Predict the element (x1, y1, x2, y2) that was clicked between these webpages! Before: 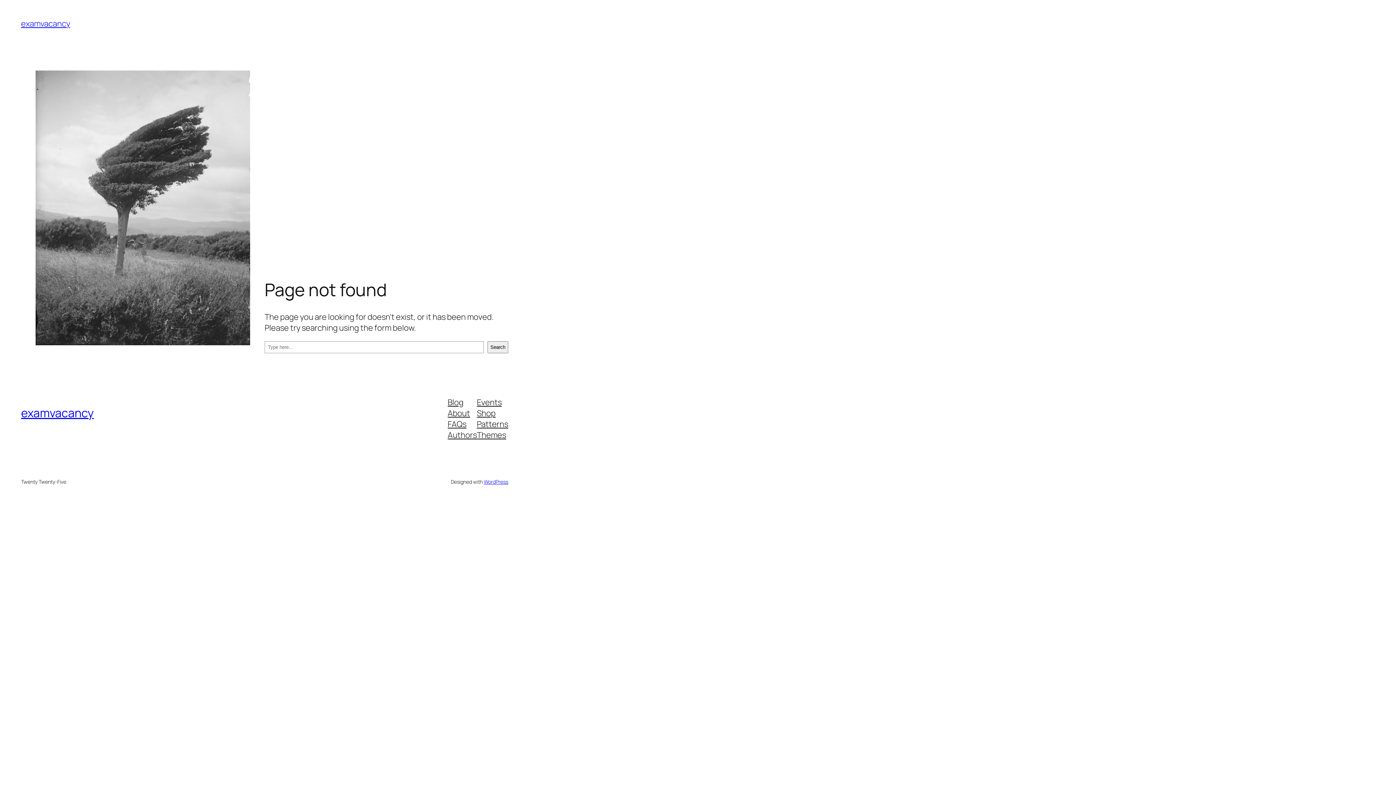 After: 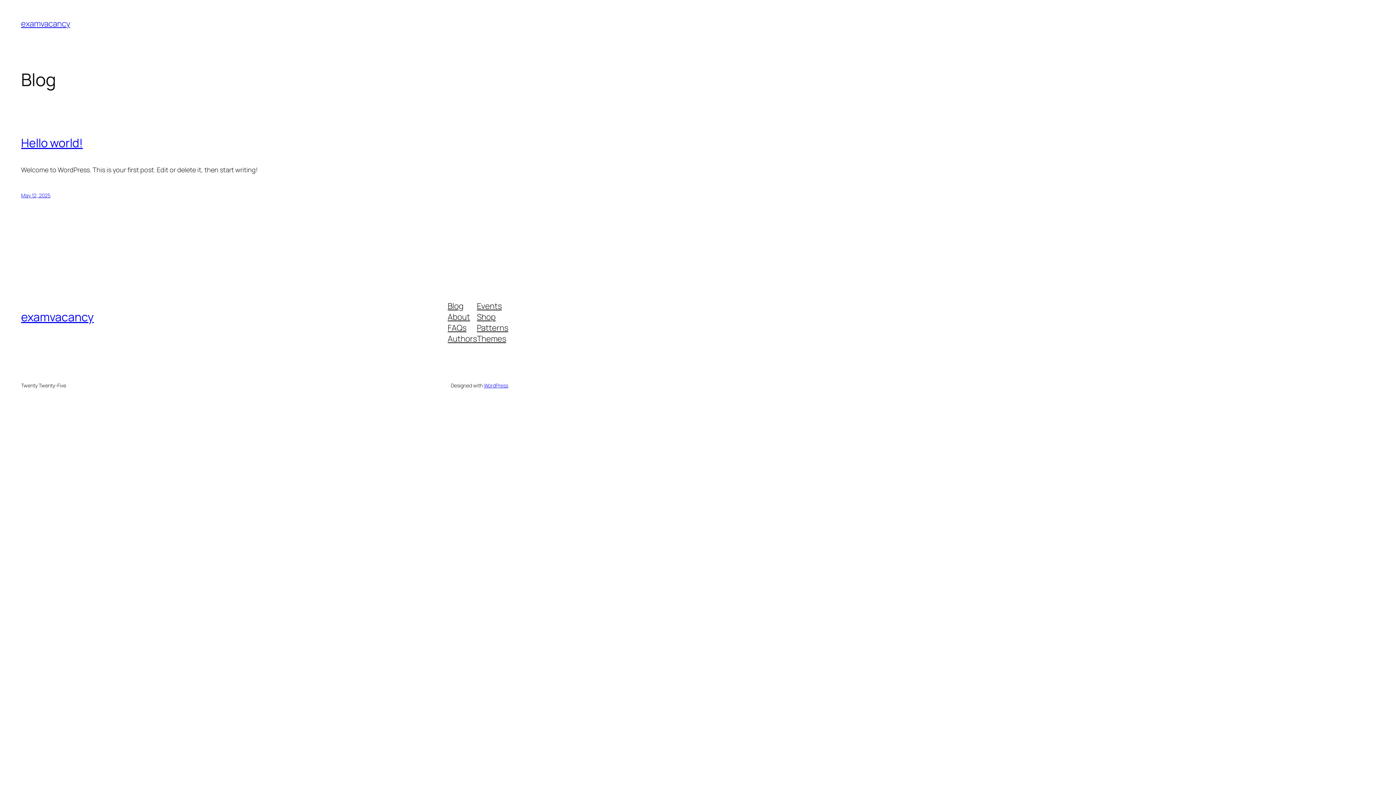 Action: bbox: (21, 405, 93, 421) label: examvacancy